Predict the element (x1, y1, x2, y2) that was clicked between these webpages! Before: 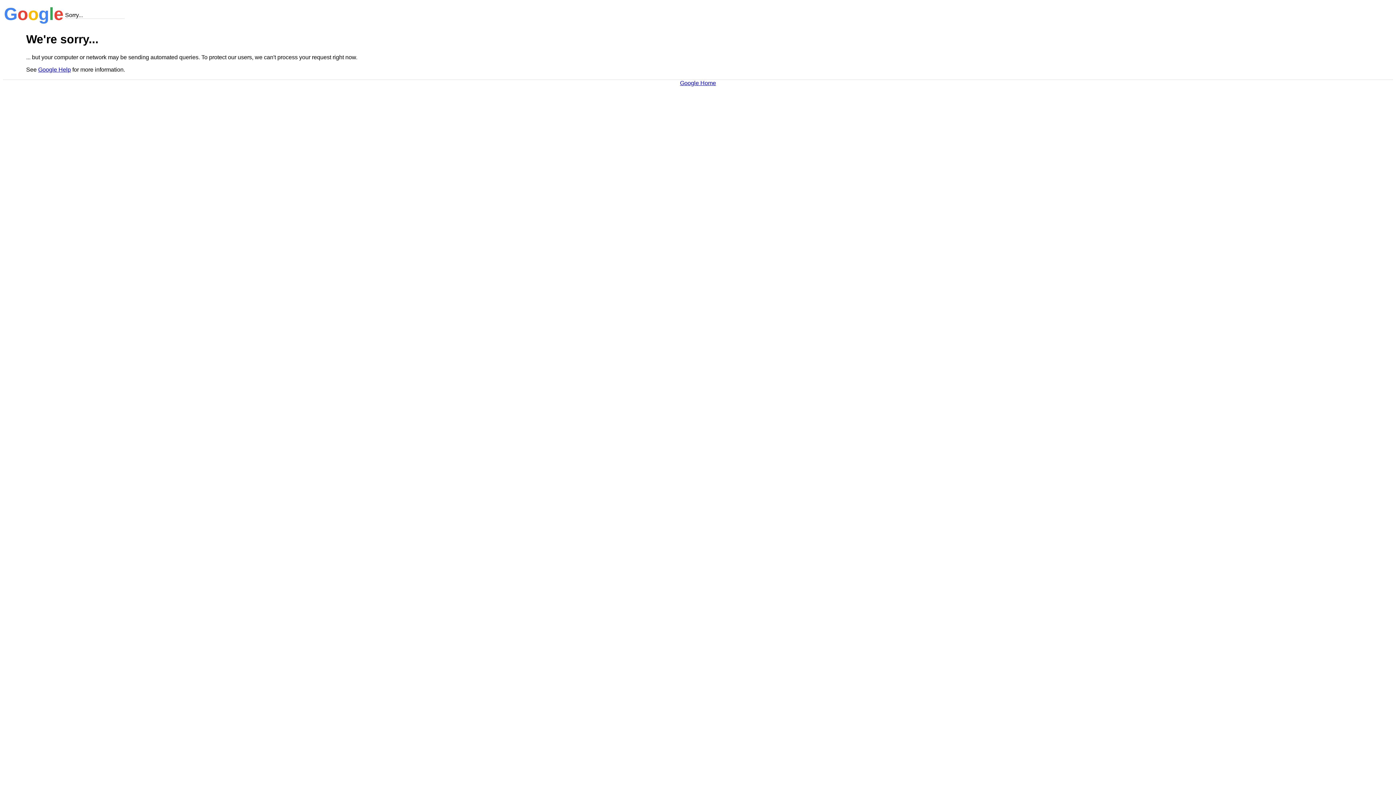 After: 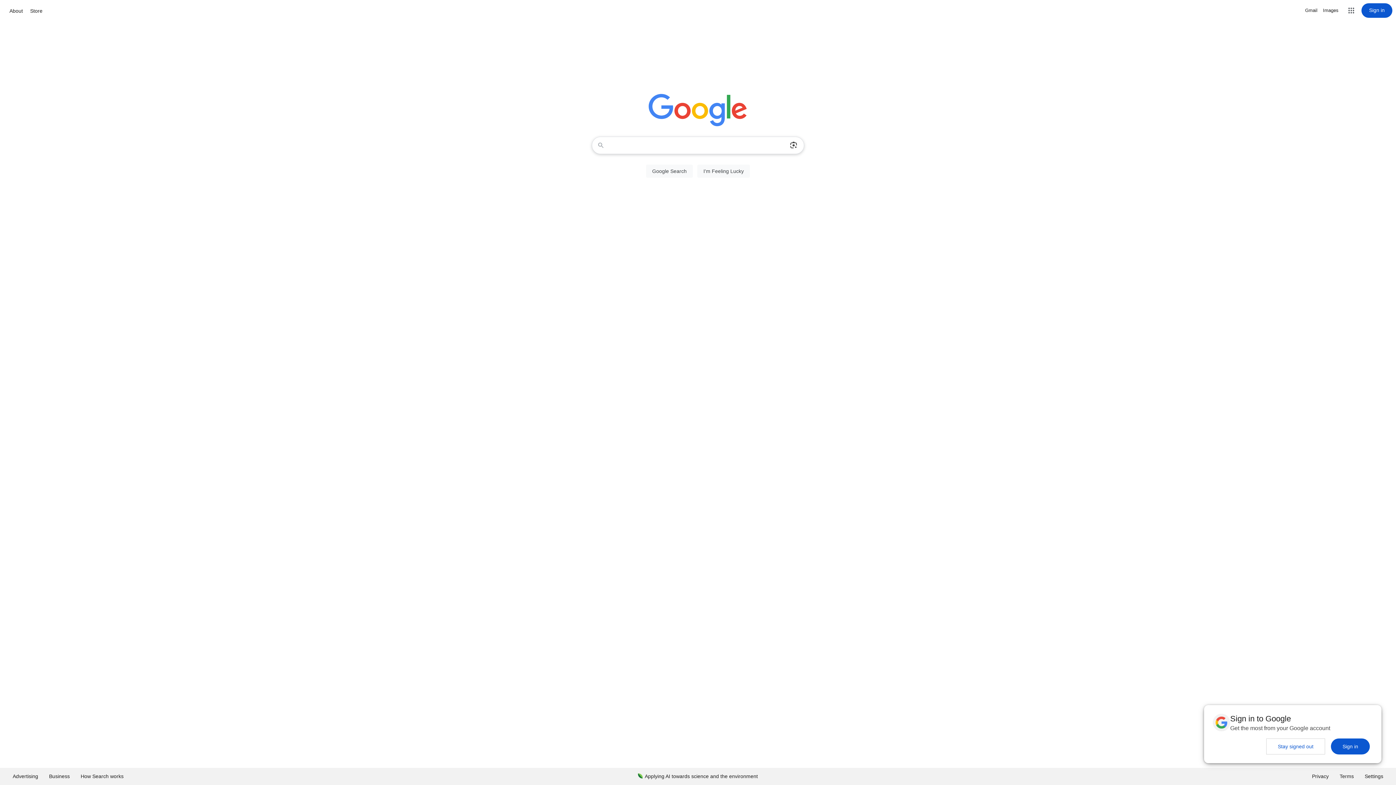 Action: bbox: (680, 79, 716, 86) label: Google Home